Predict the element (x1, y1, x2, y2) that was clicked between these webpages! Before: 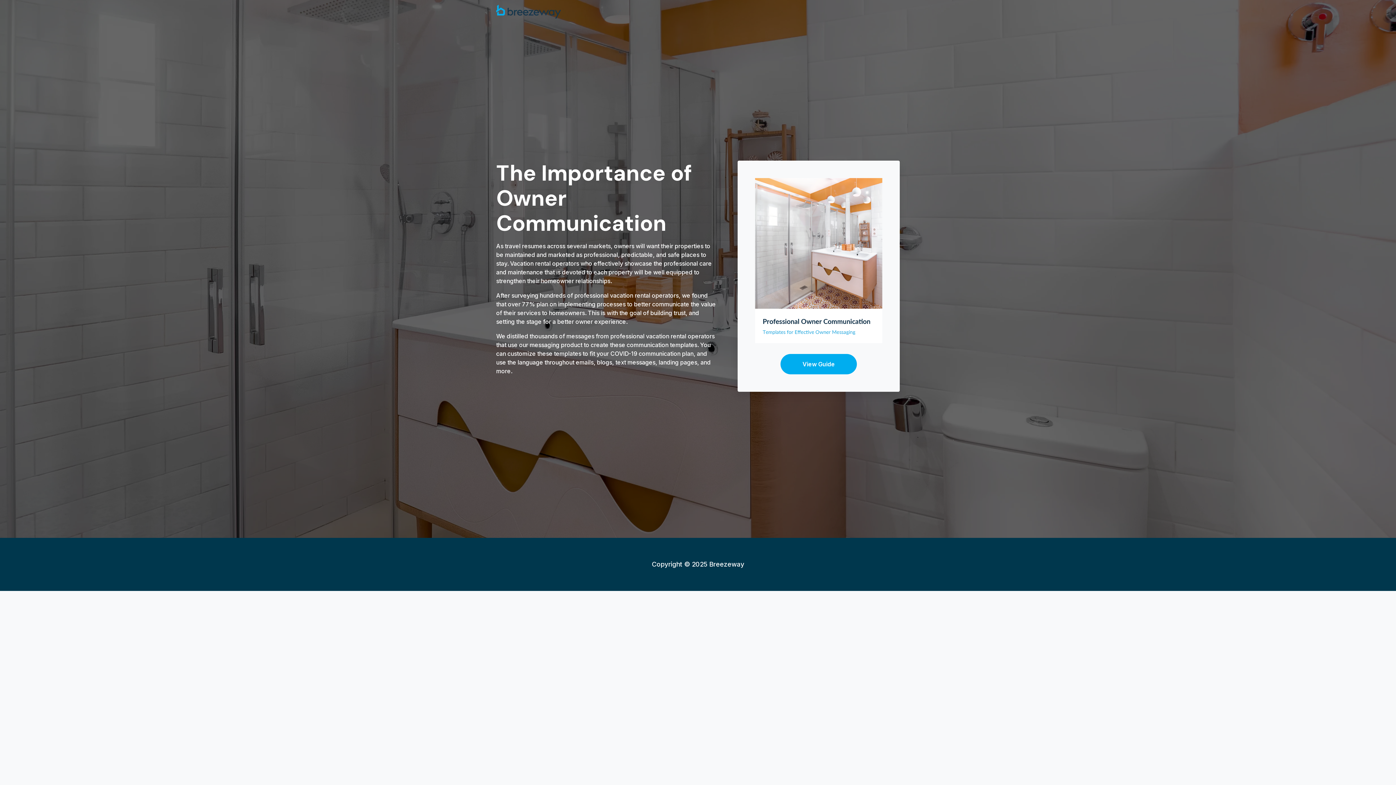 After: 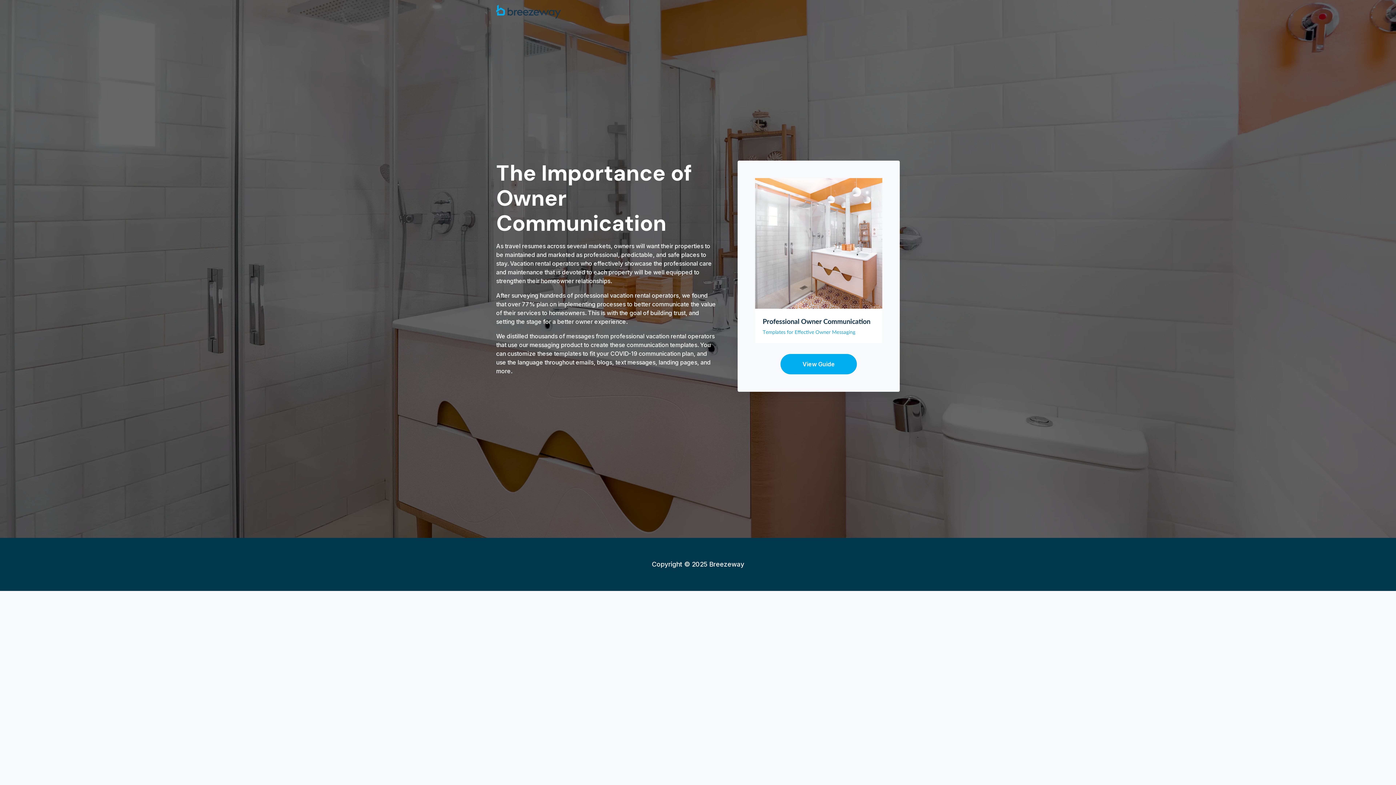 Action: bbox: (755, 336, 882, 343)